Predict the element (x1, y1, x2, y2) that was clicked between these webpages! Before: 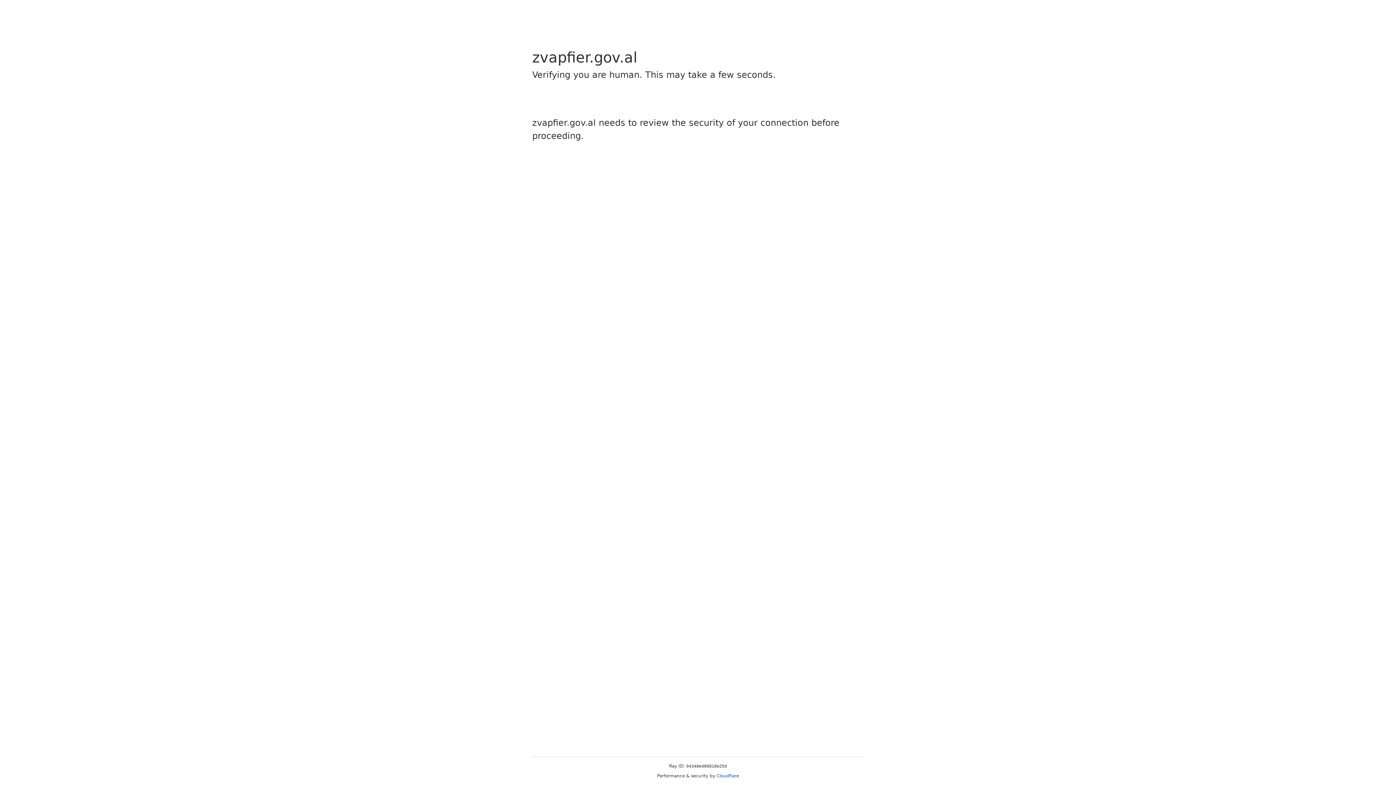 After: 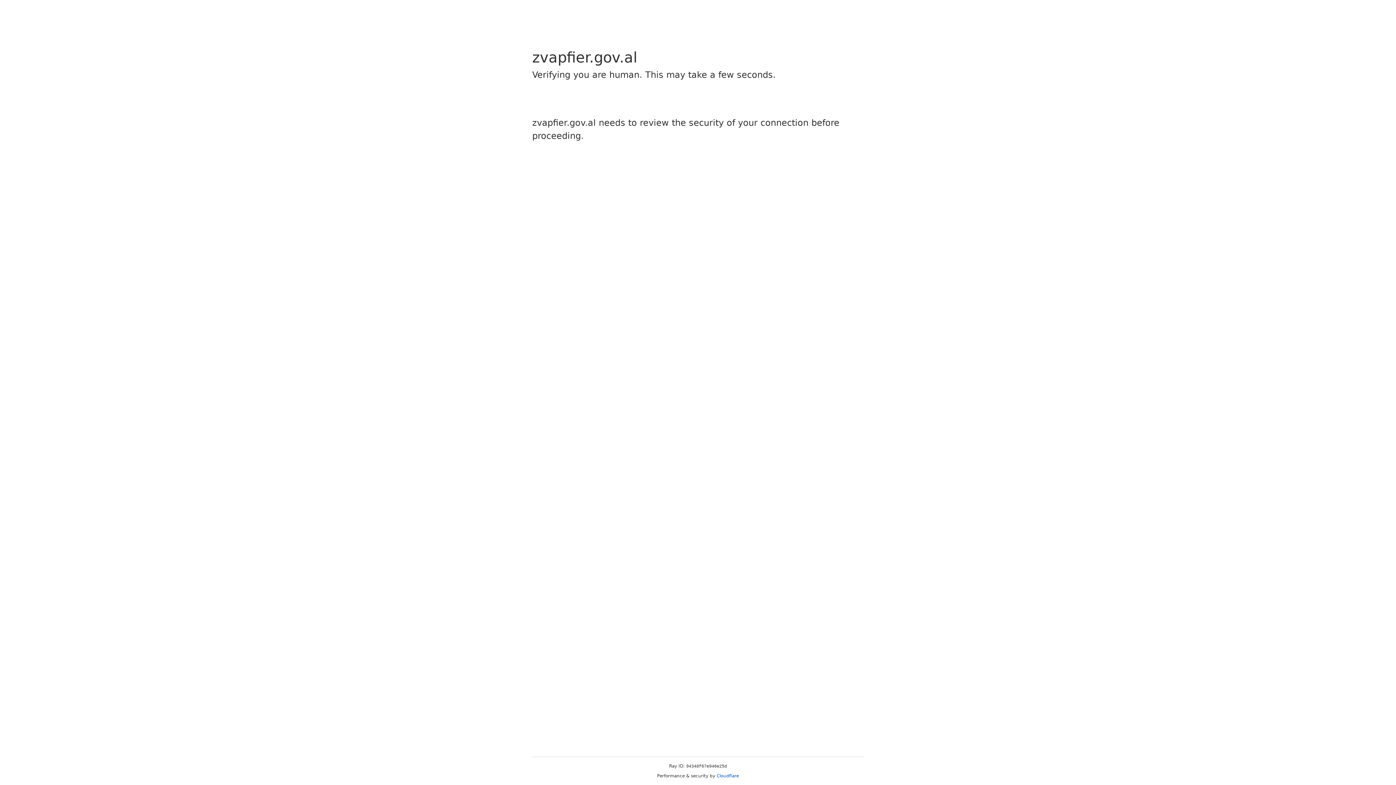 Action: bbox: (716, 773, 739, 778) label: Cloudflare